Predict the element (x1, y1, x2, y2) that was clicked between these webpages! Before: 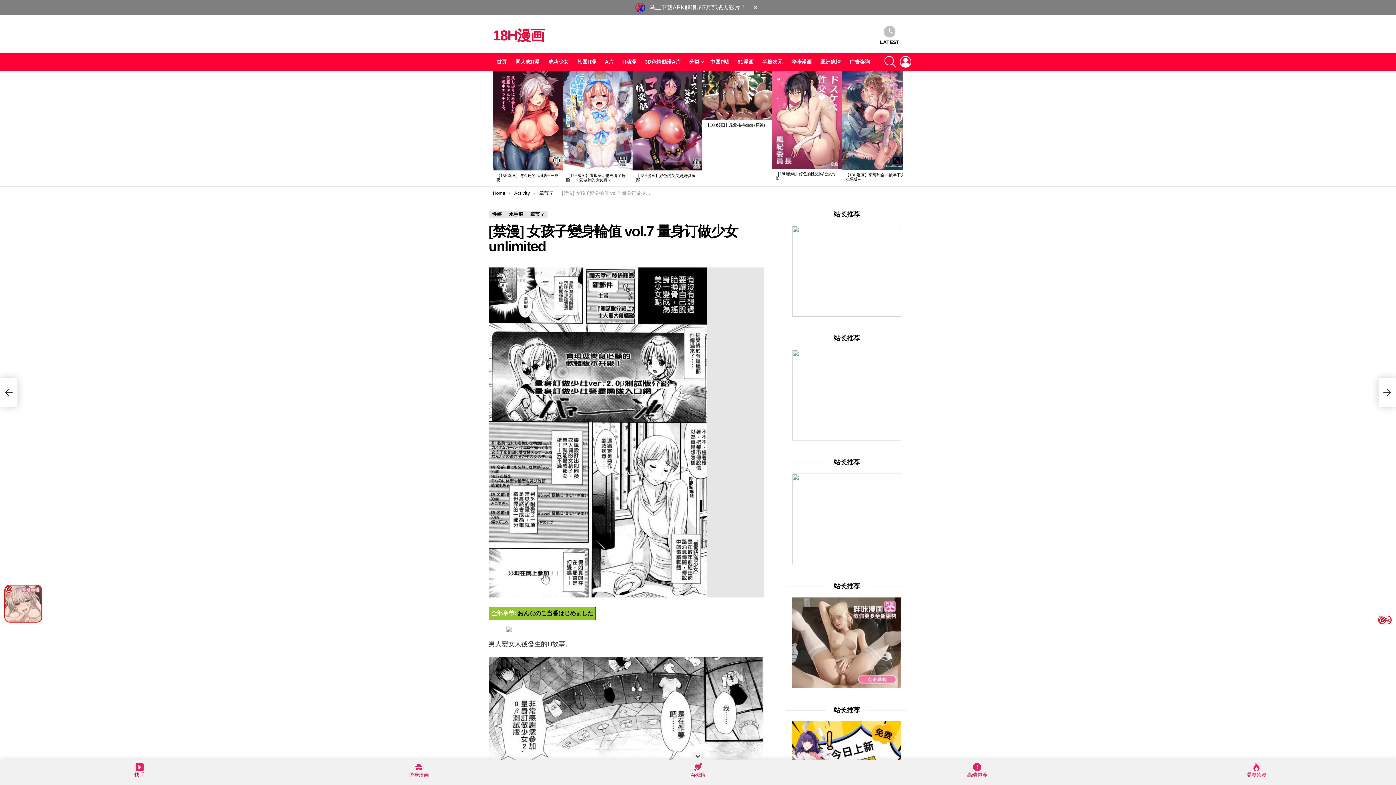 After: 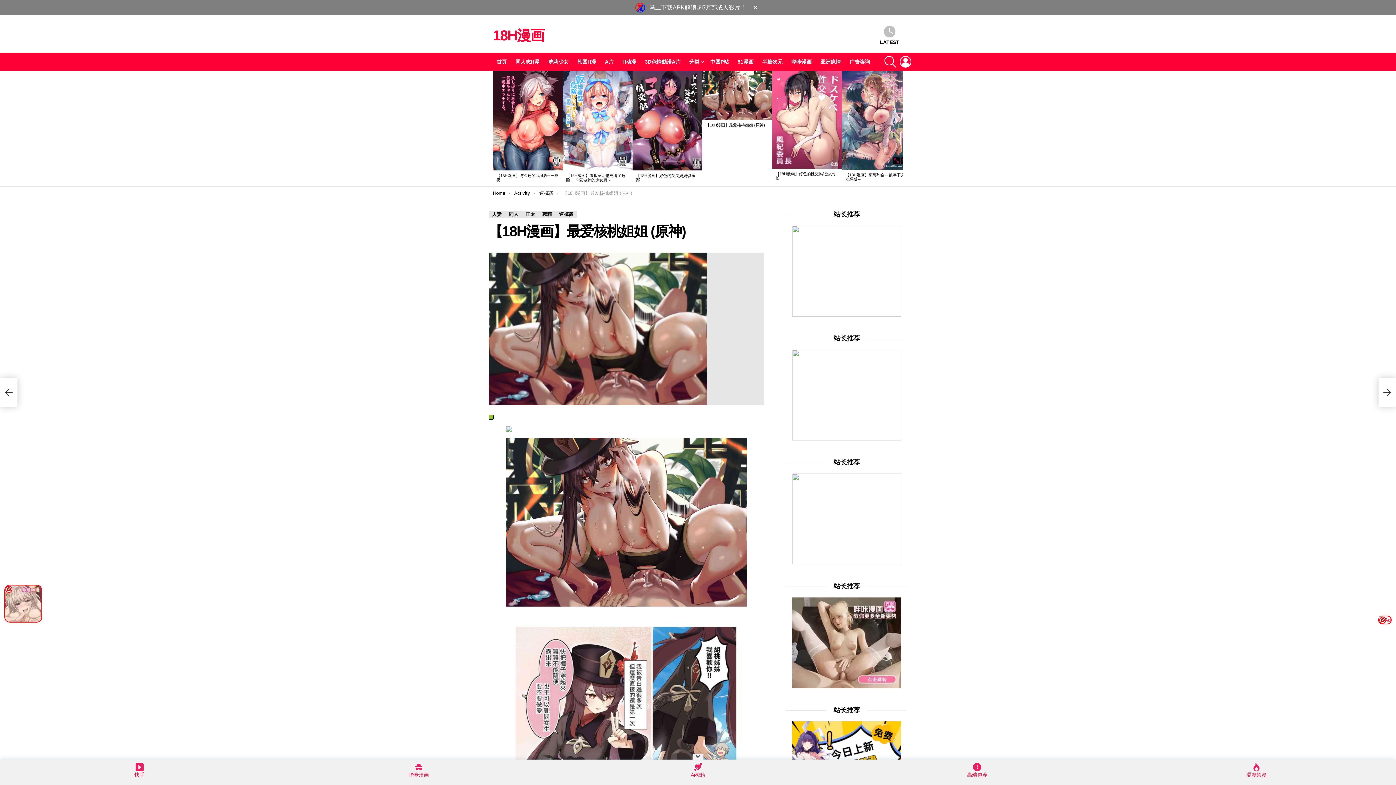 Action: bbox: (702, 71, 772, 119)